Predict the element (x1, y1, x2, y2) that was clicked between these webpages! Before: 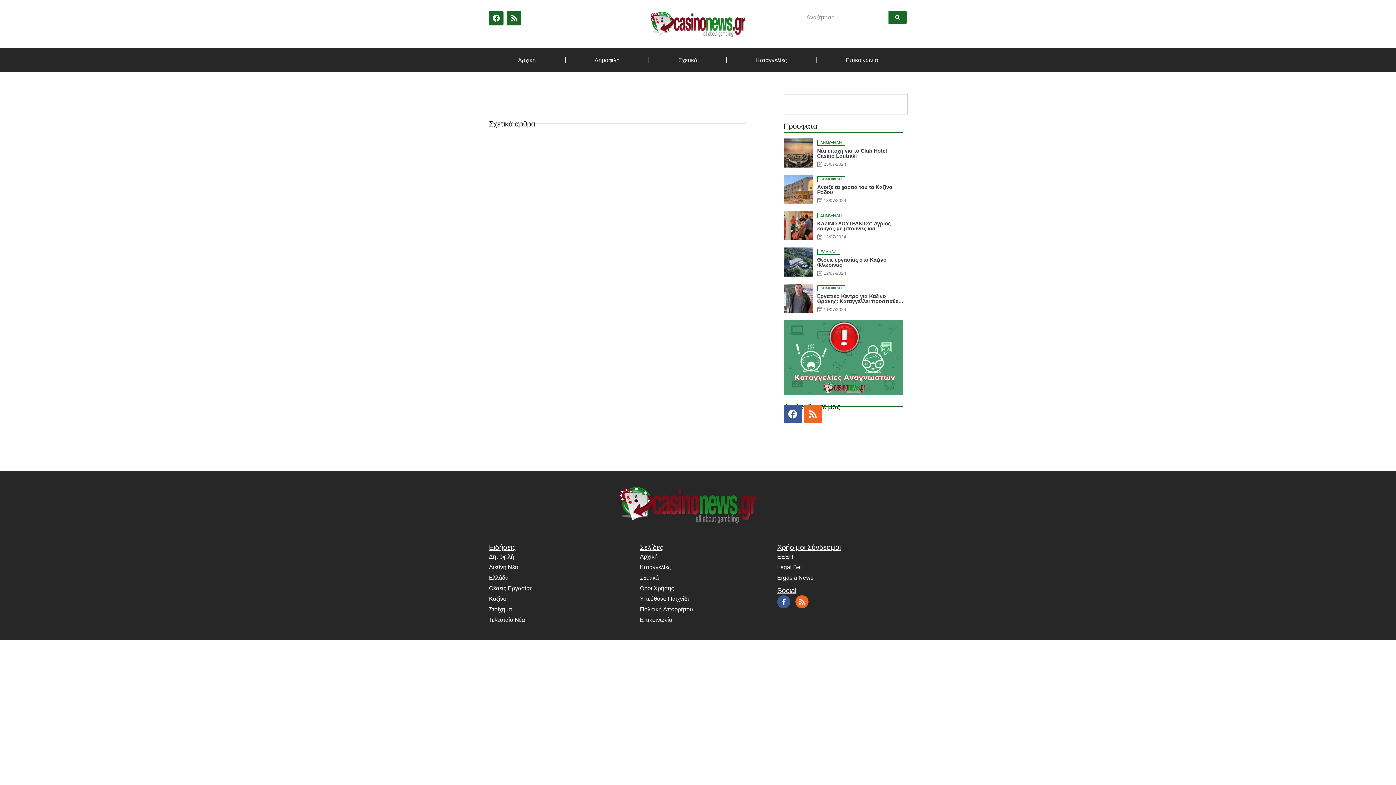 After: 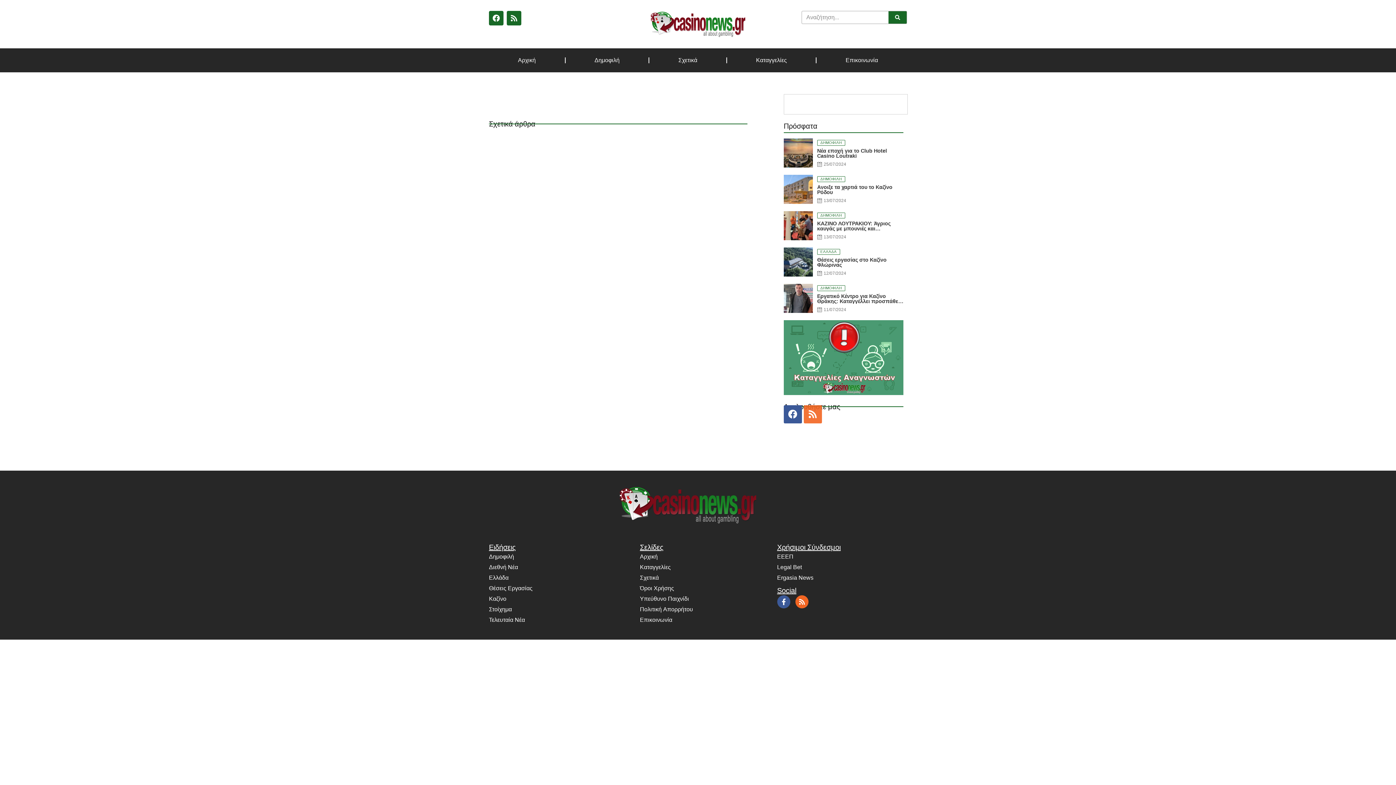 Action: label: Rss bbox: (803, 405, 822, 423)